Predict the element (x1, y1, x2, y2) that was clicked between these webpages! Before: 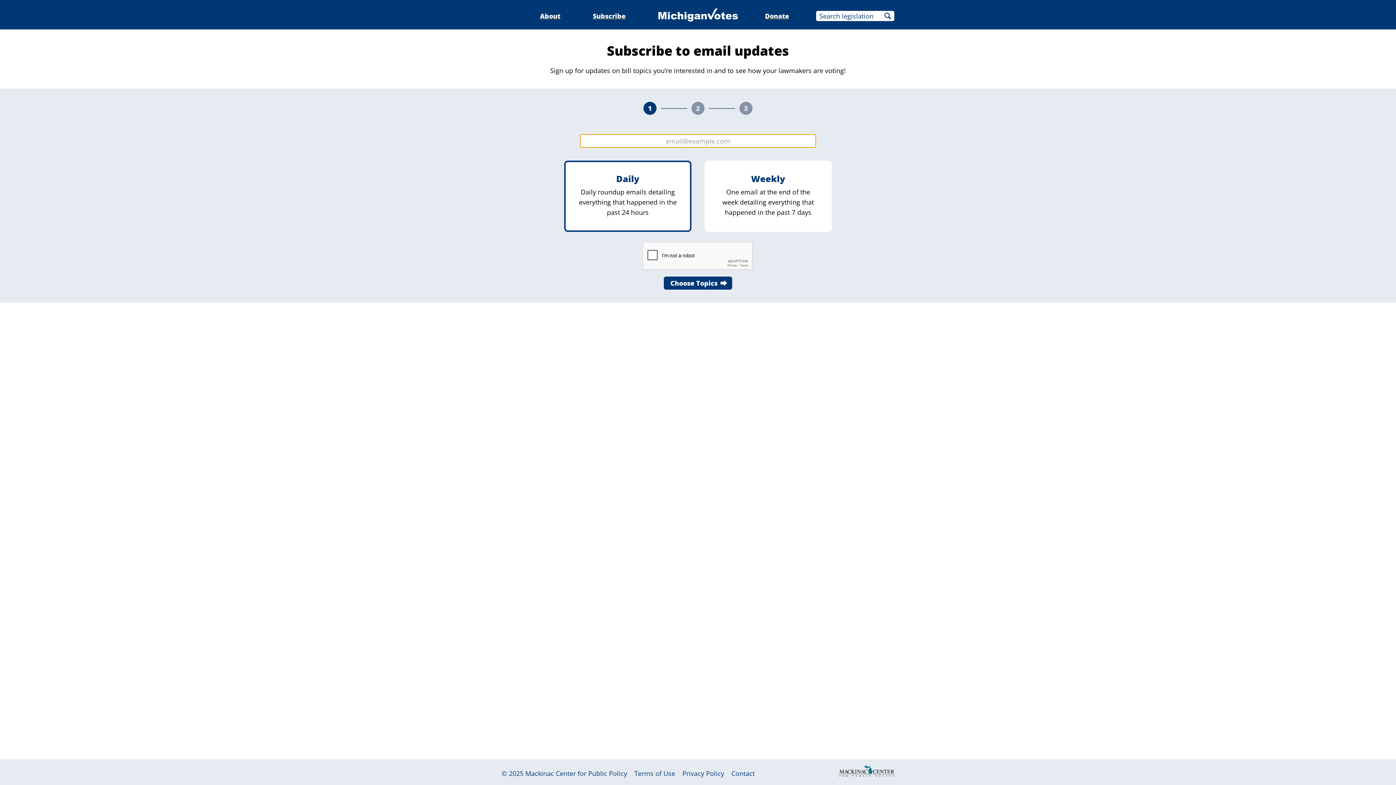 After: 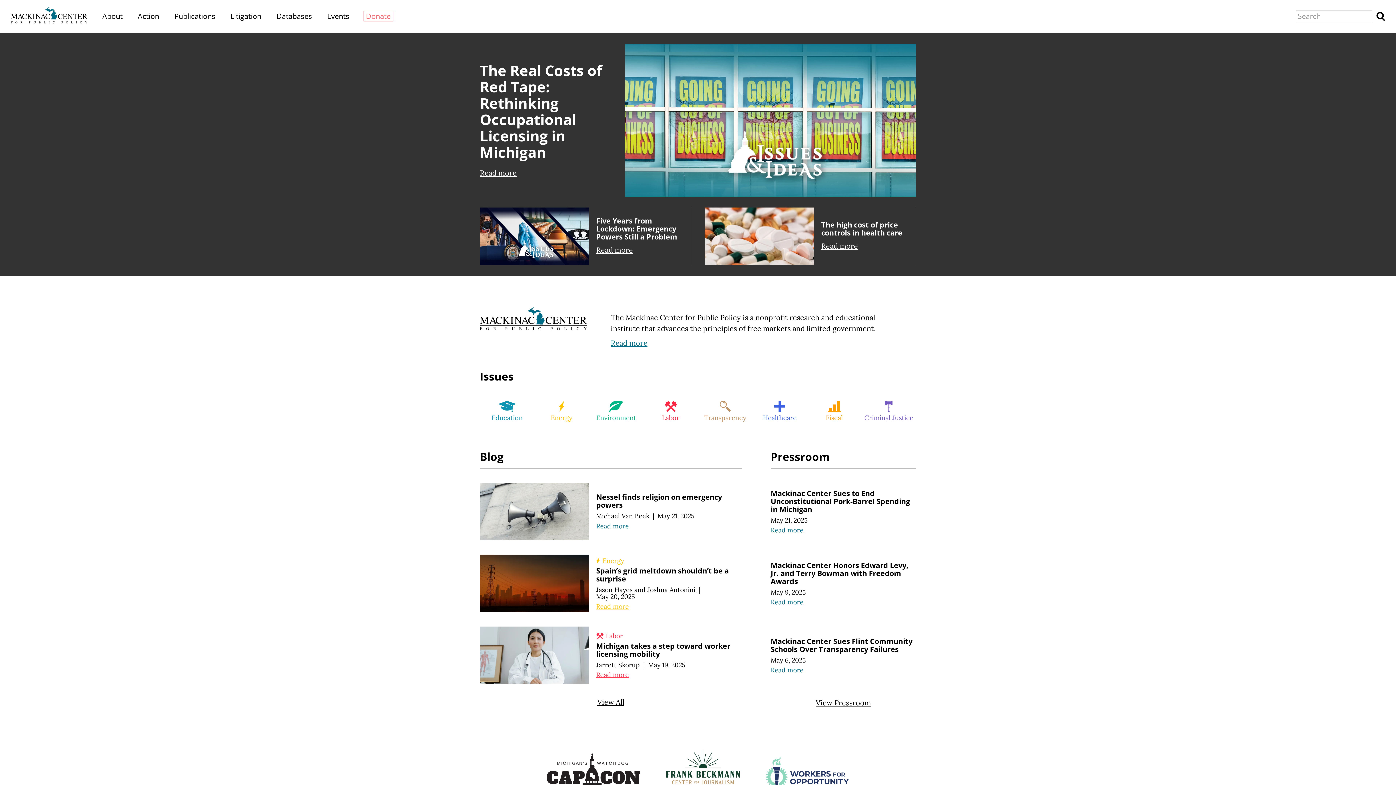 Action: bbox: (839, 765, 894, 778)